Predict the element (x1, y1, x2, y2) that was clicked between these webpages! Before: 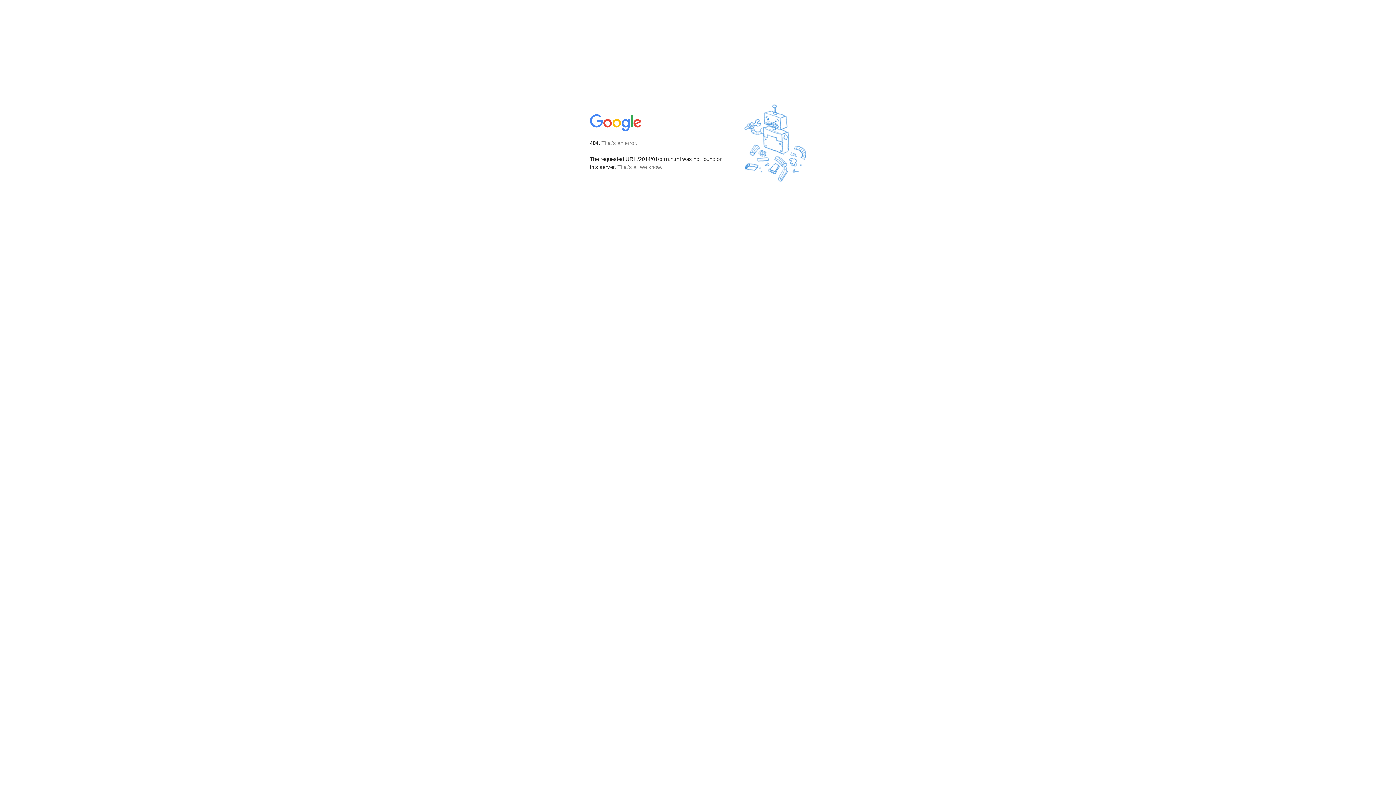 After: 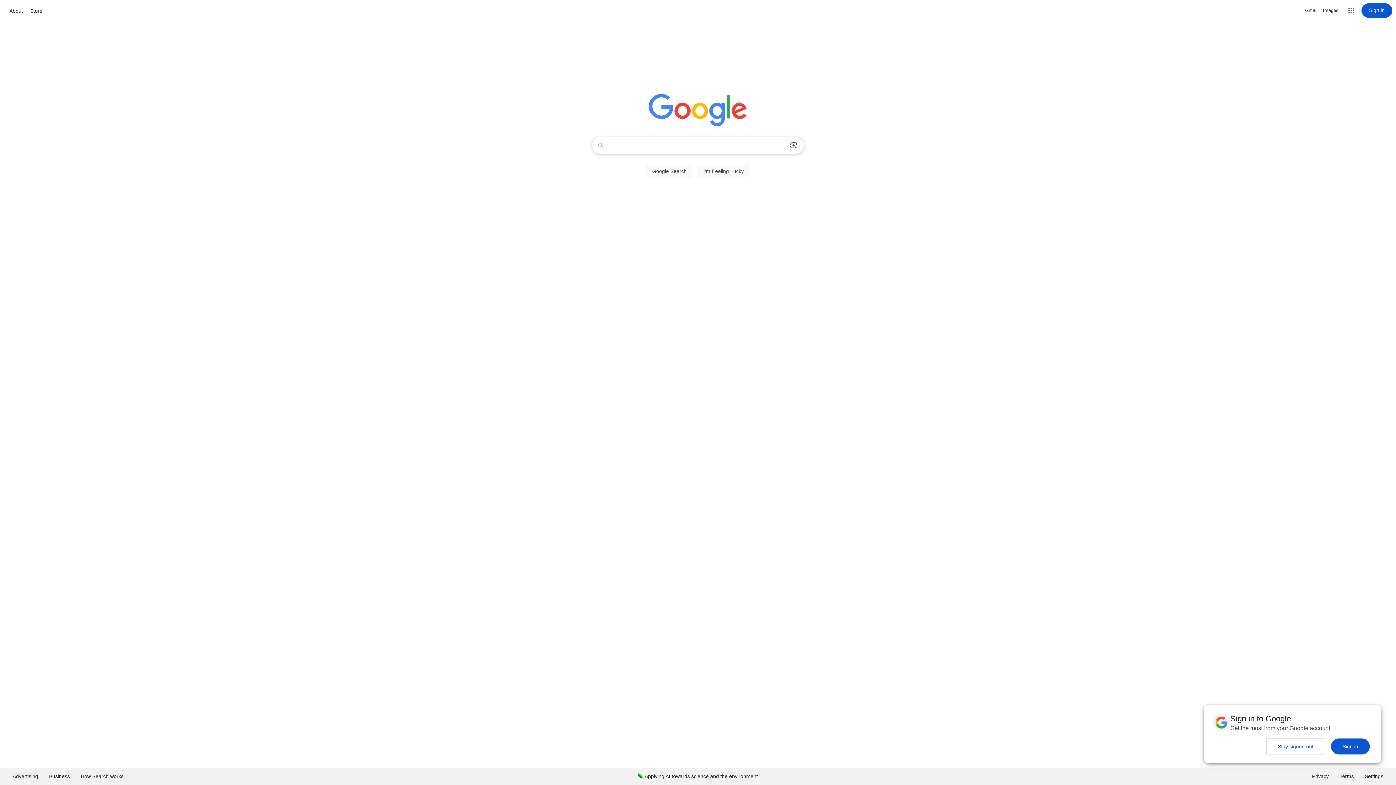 Action: bbox: (590, 127, 642, 134)